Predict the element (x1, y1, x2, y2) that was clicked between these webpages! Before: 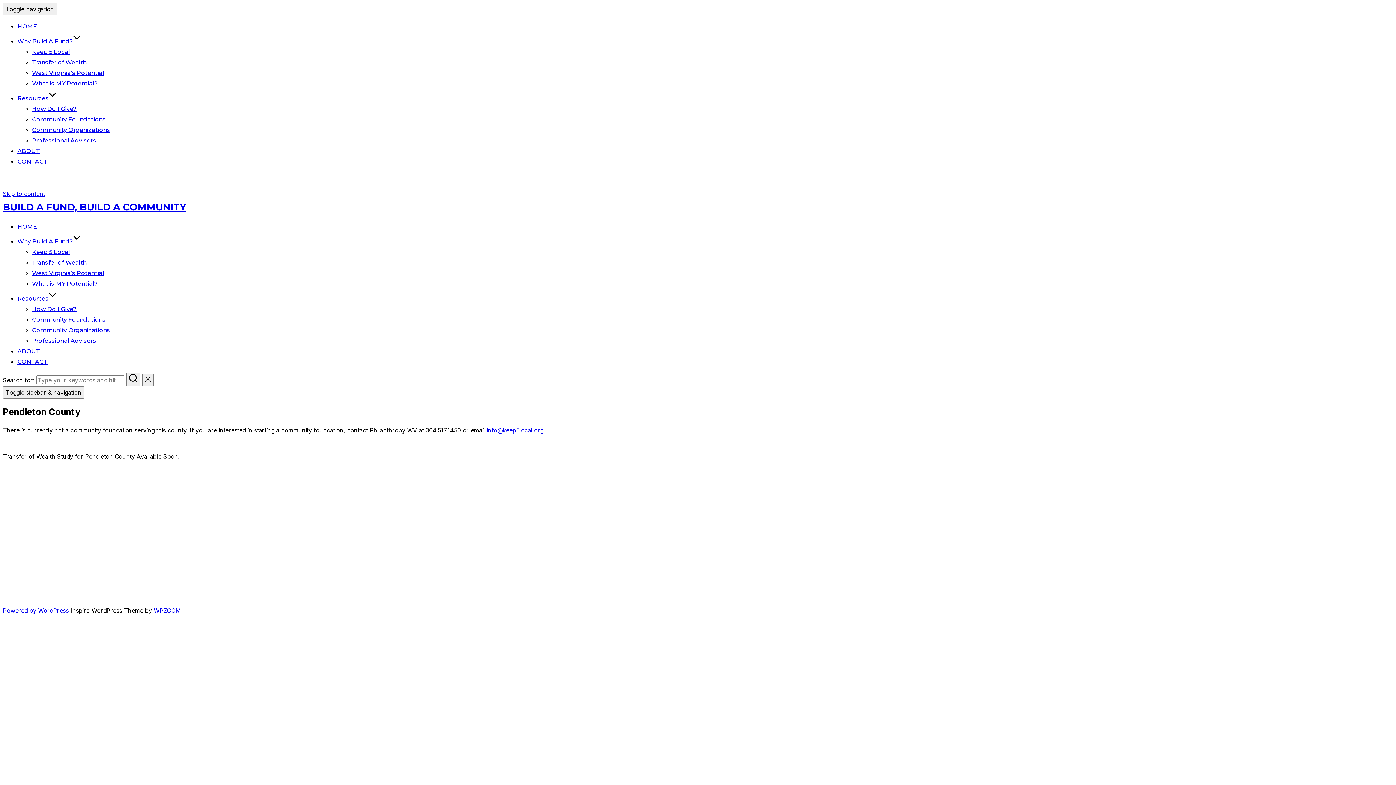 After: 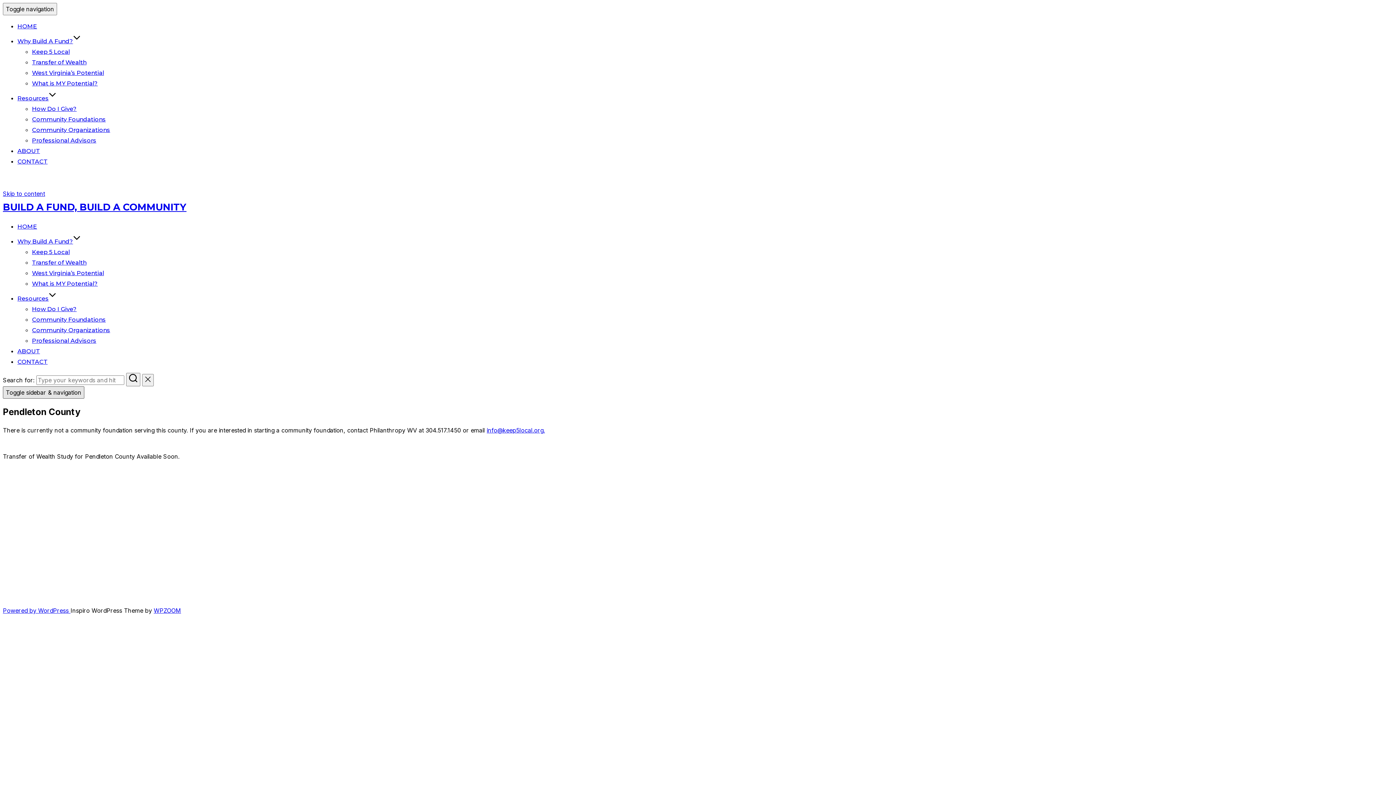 Action: label: Toggle sidebar & navigation bbox: (2, 386, 84, 398)